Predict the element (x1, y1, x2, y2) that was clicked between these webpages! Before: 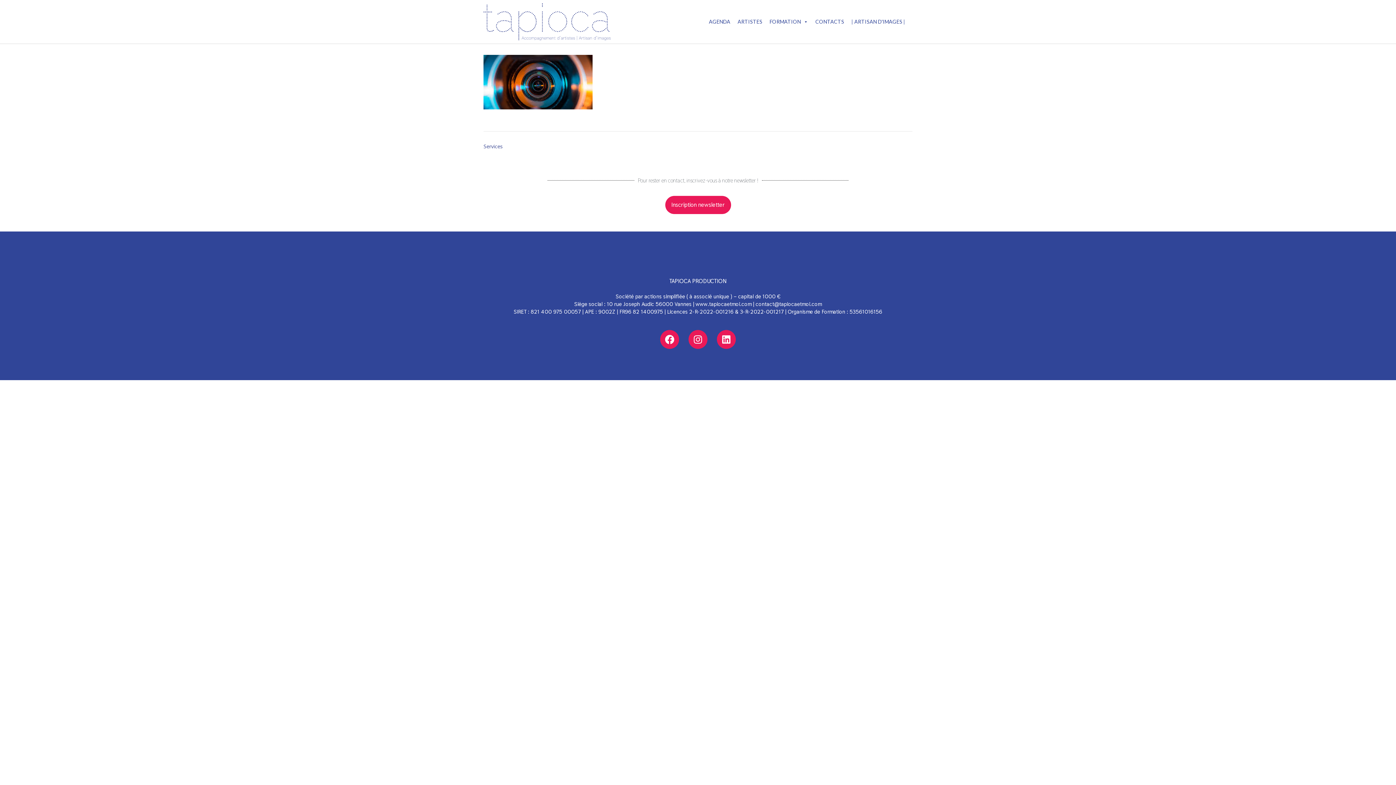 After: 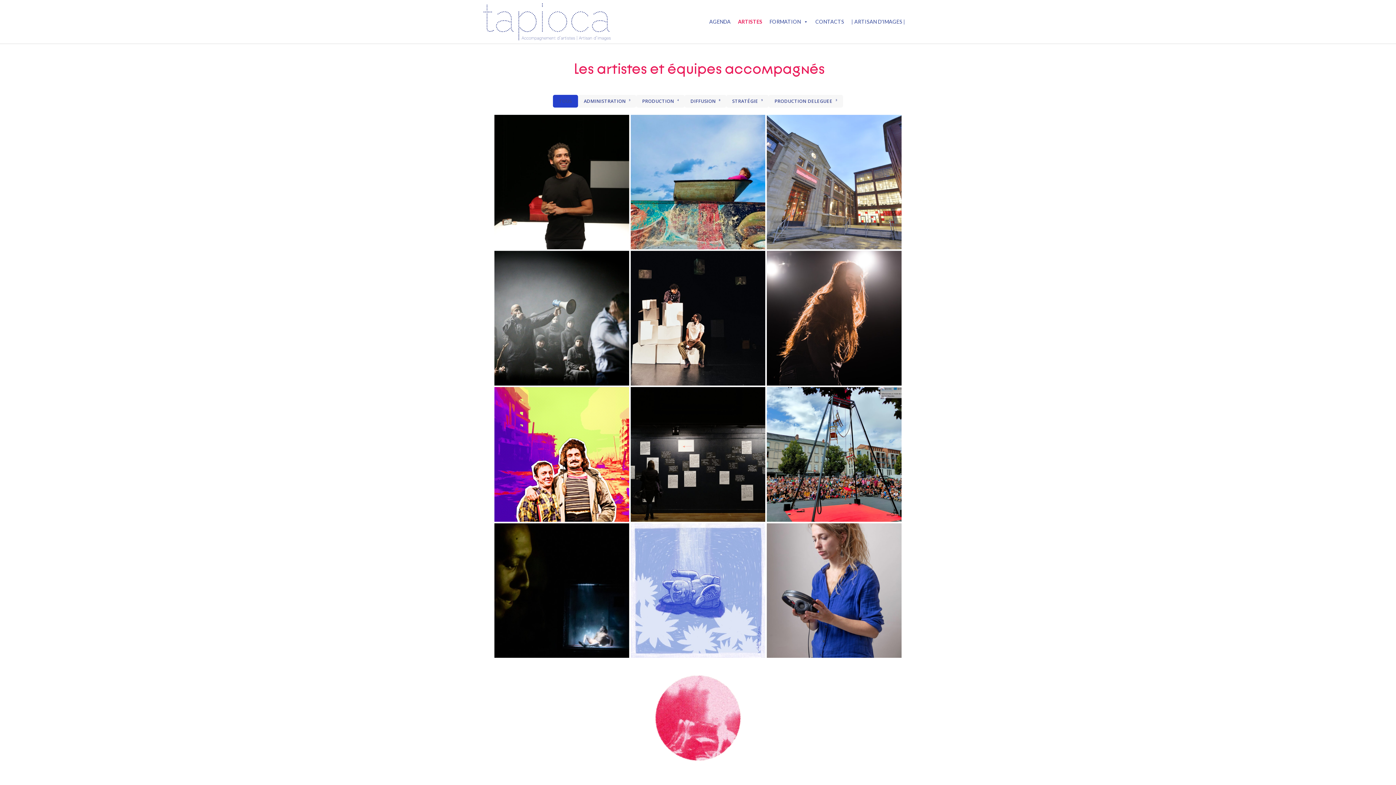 Action: label: ARTISTES bbox: (737, 0, 762, 43)